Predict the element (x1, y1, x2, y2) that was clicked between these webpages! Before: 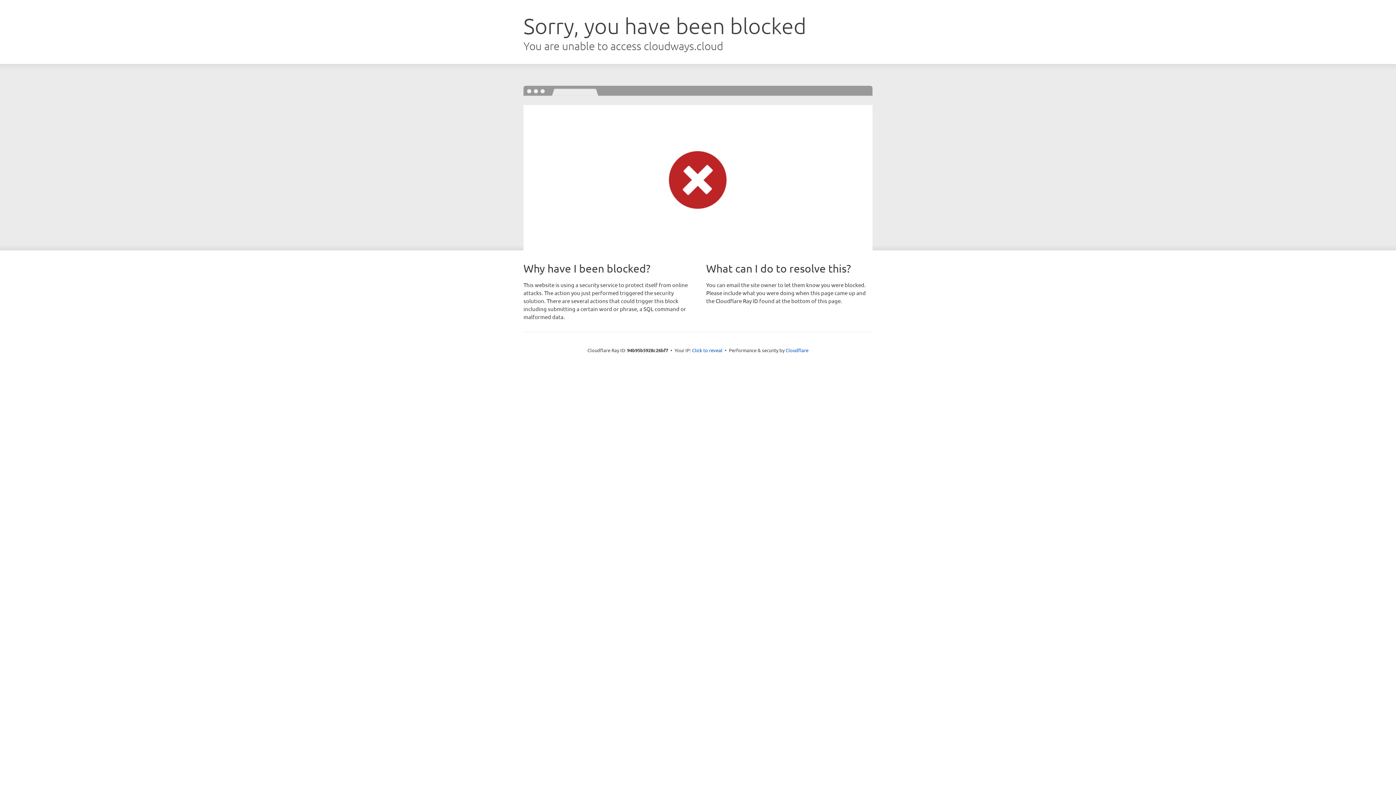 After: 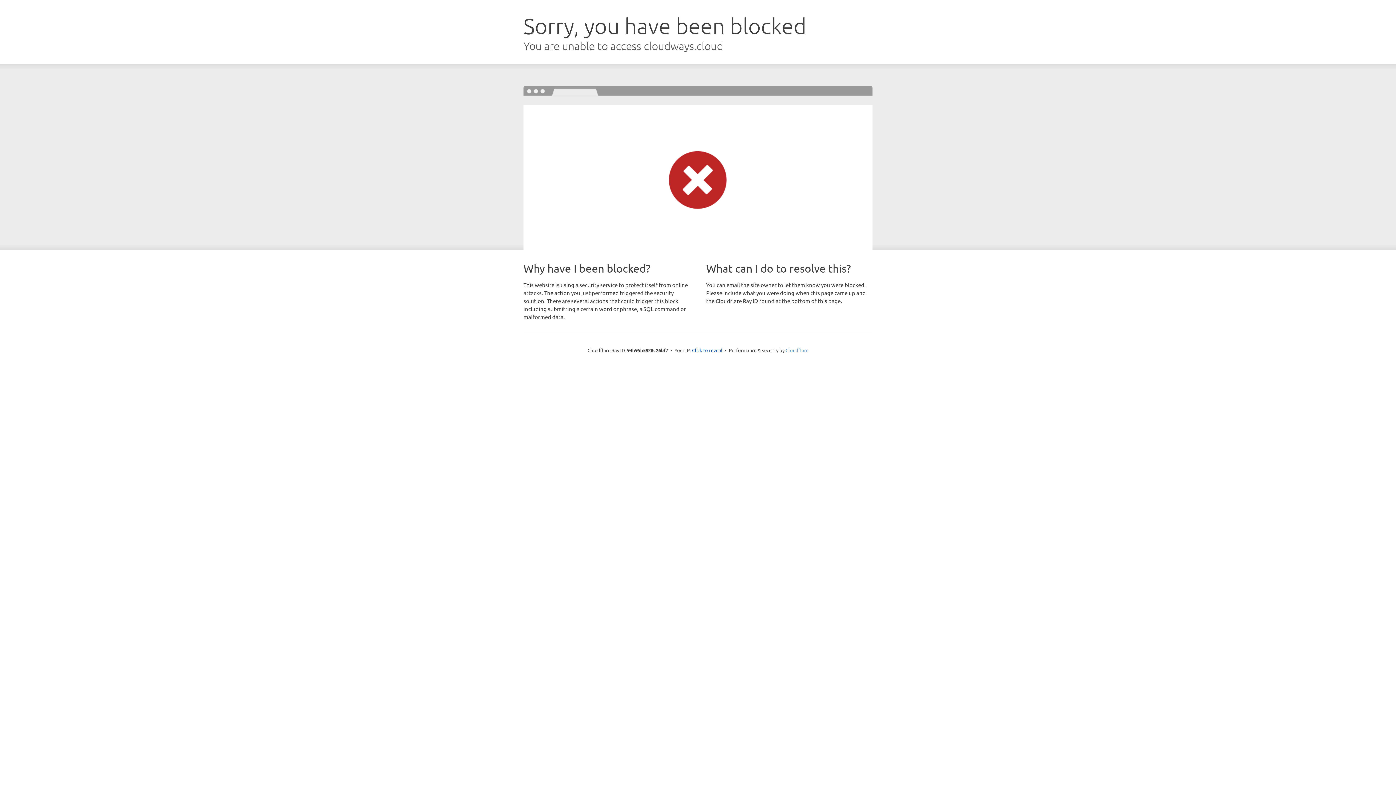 Action: label: Cloudflare bbox: (785, 347, 808, 353)